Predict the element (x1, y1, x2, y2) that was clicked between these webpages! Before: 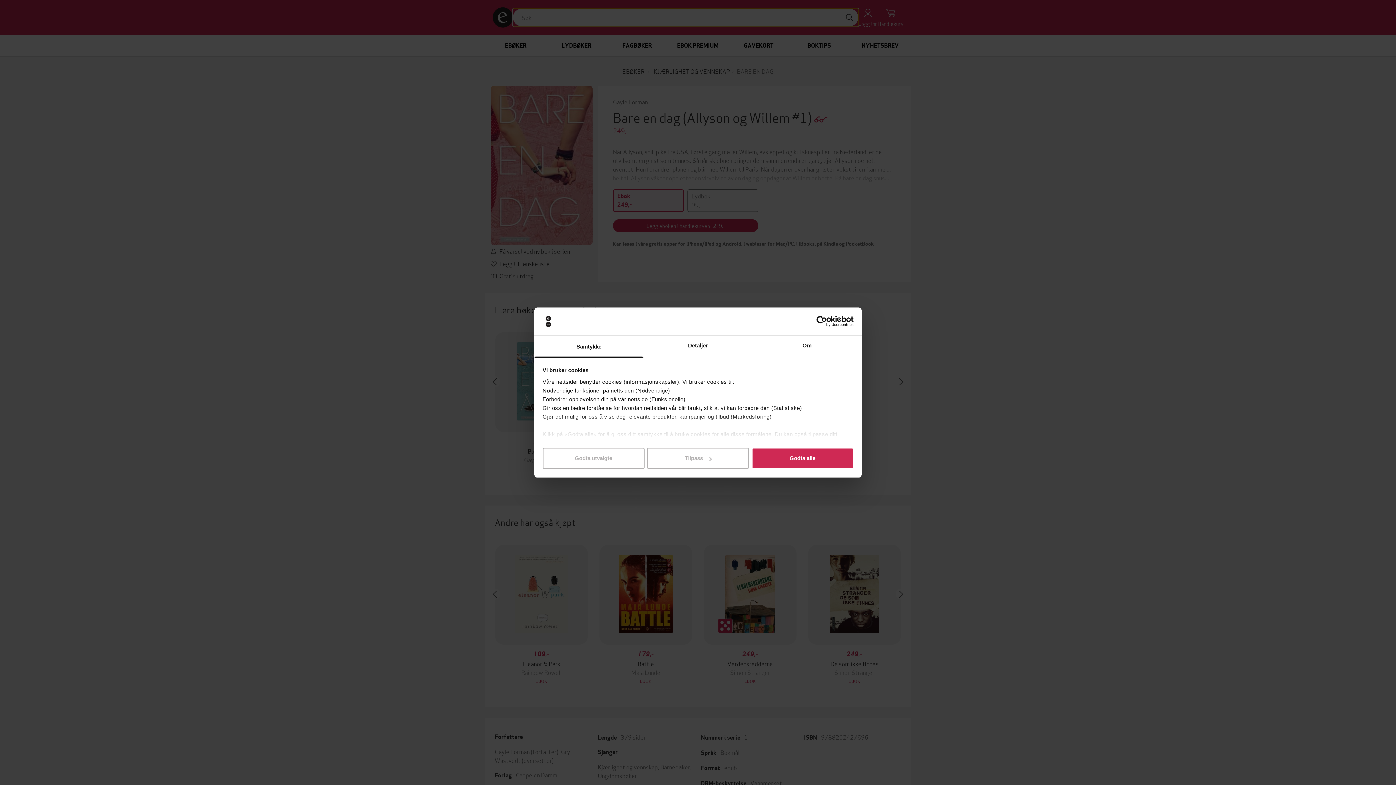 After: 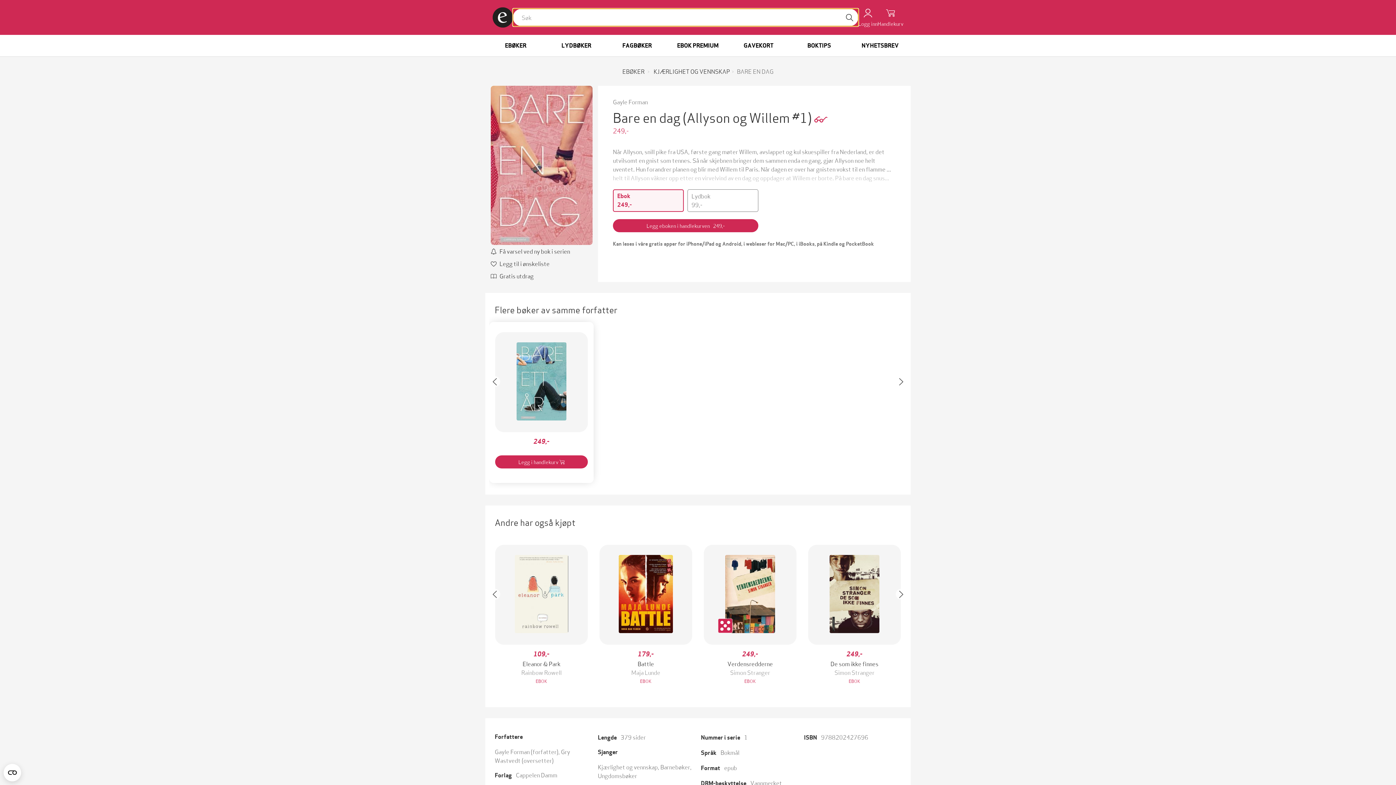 Action: label: Godta utvalgte bbox: (542, 448, 644, 469)